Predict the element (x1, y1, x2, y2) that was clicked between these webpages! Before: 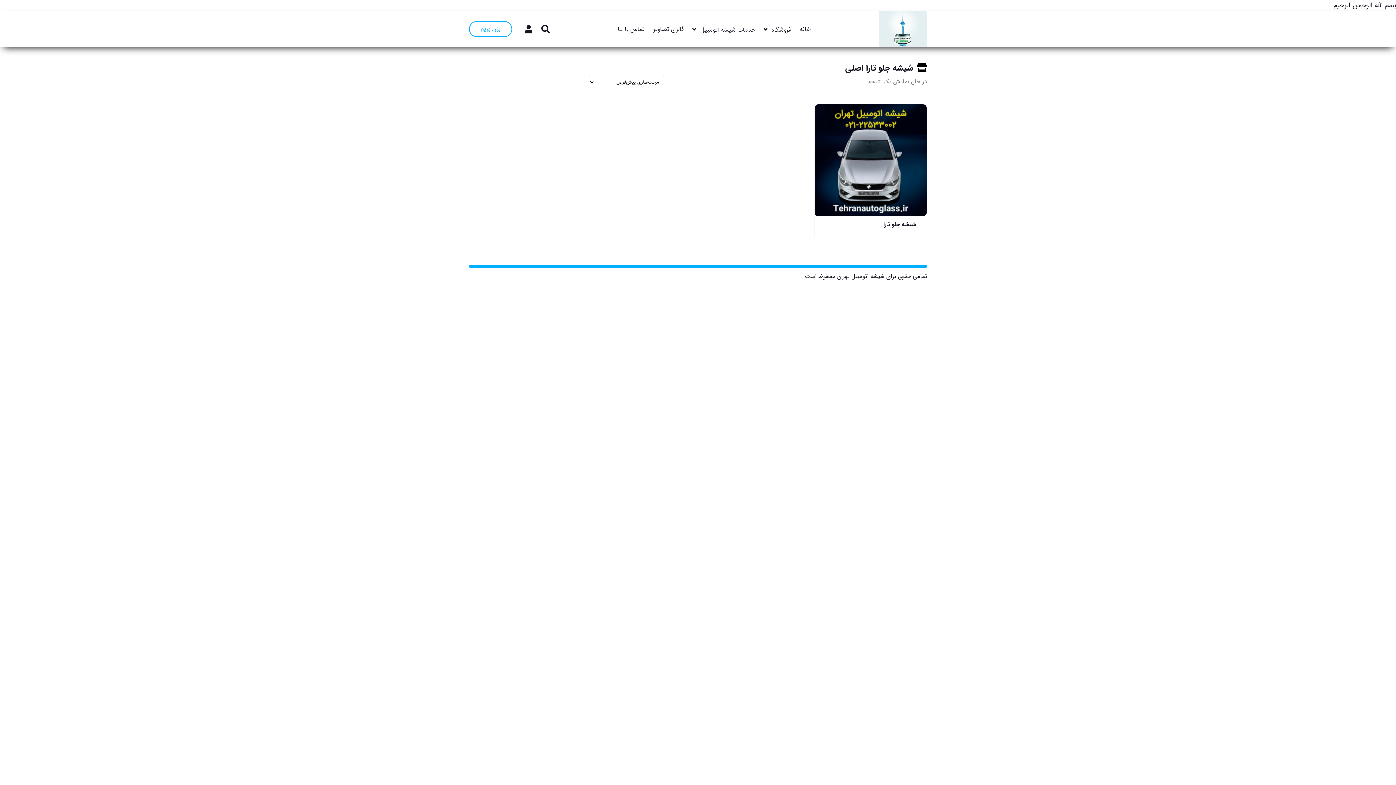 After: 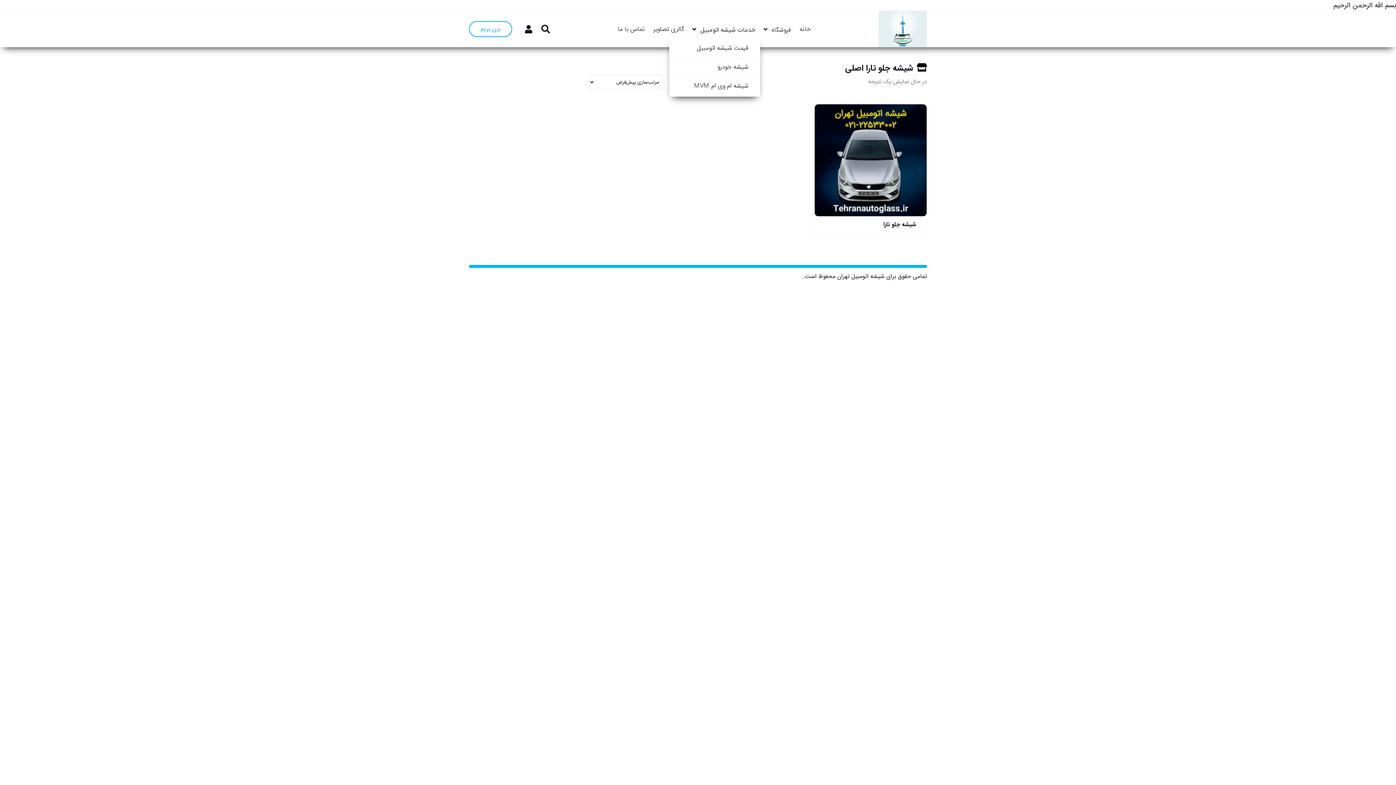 Action: label: خدمات شیشه اتومبیل bbox: (690, 21, 758, 38)